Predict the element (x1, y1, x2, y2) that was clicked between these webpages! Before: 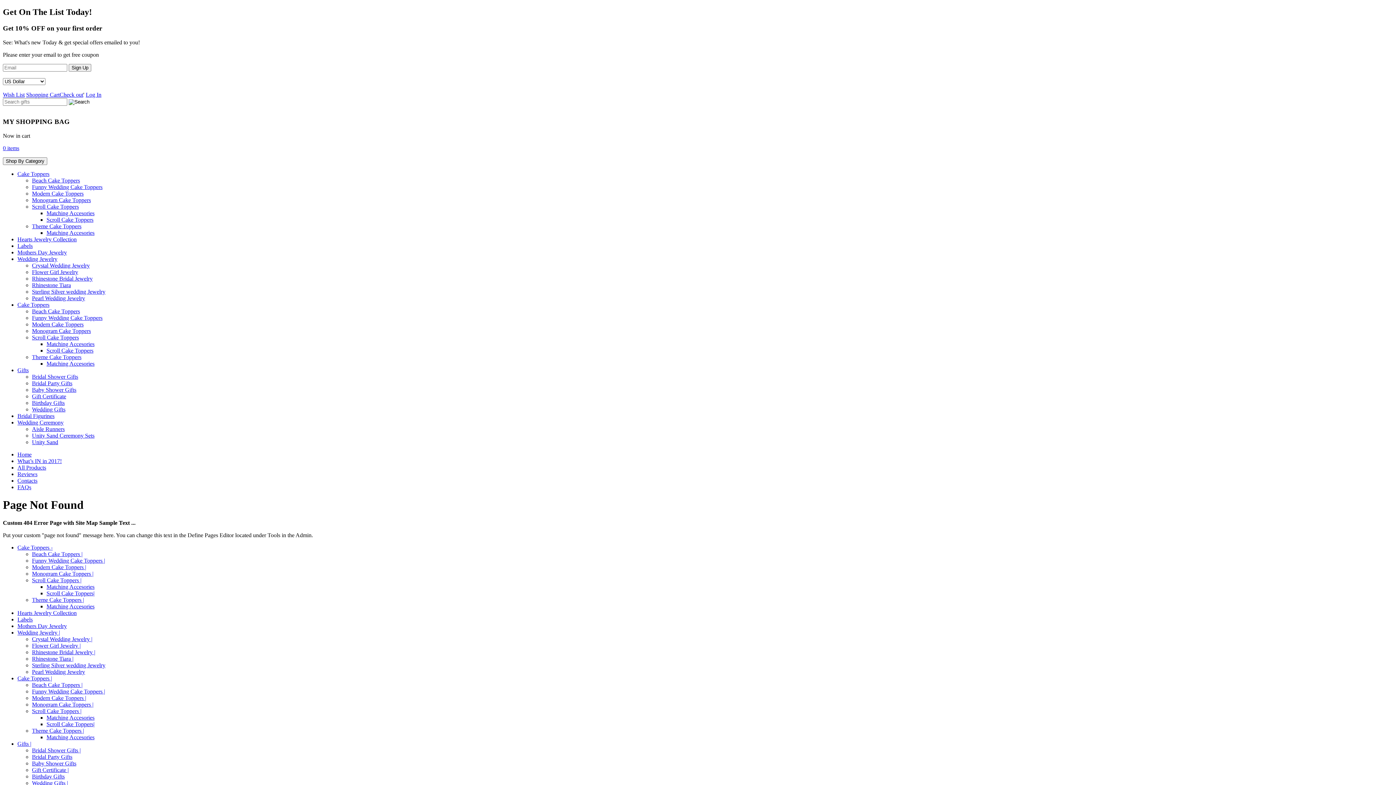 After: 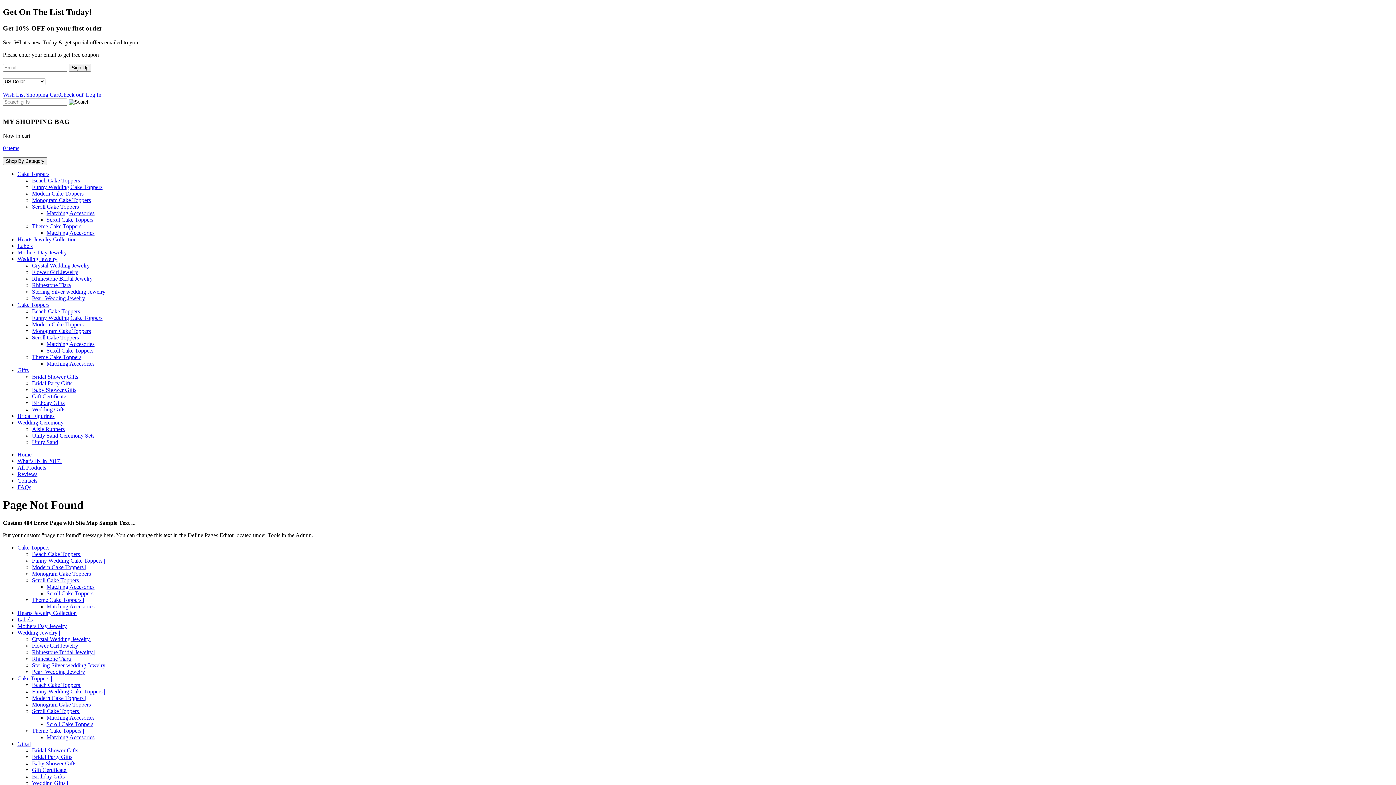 Action: label: Mothers Day Jewelry bbox: (17, 623, 66, 629)